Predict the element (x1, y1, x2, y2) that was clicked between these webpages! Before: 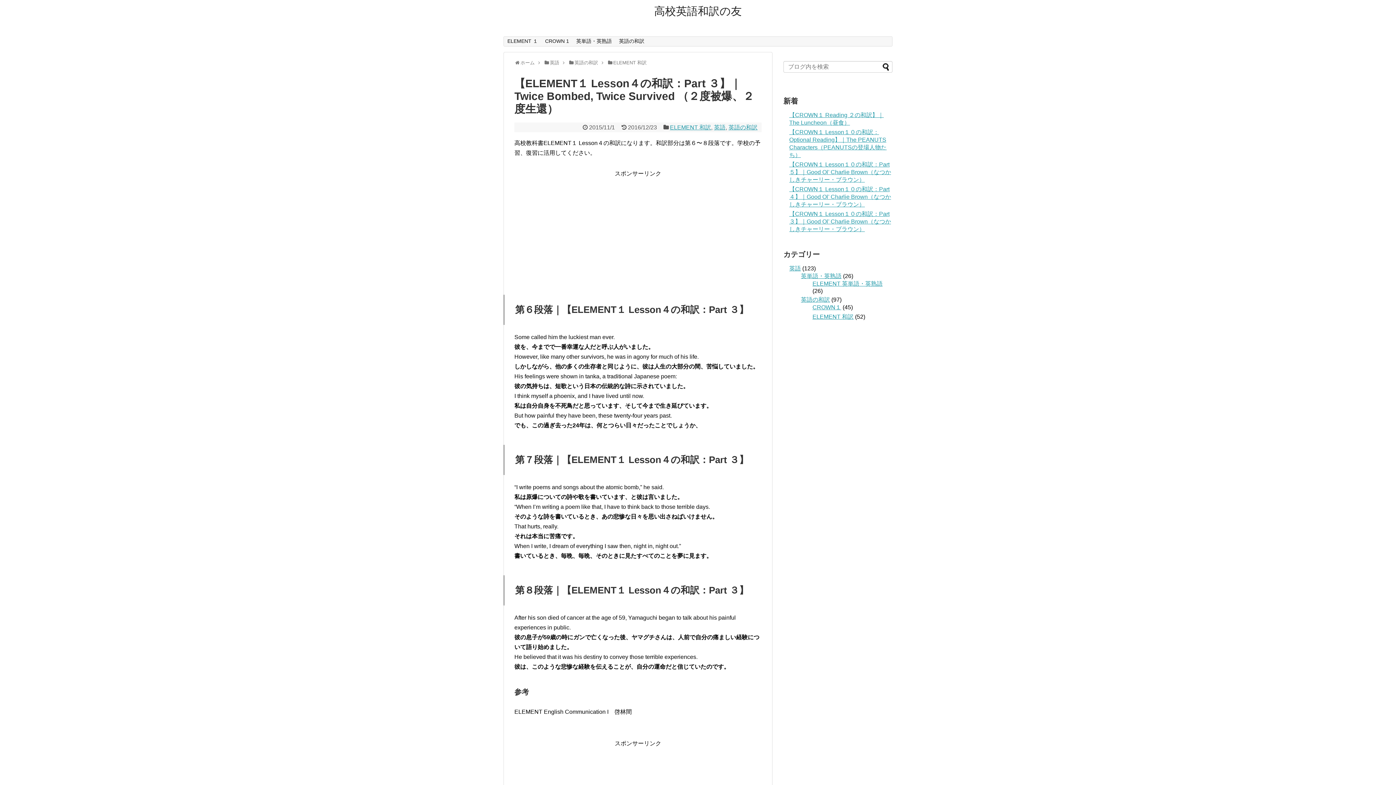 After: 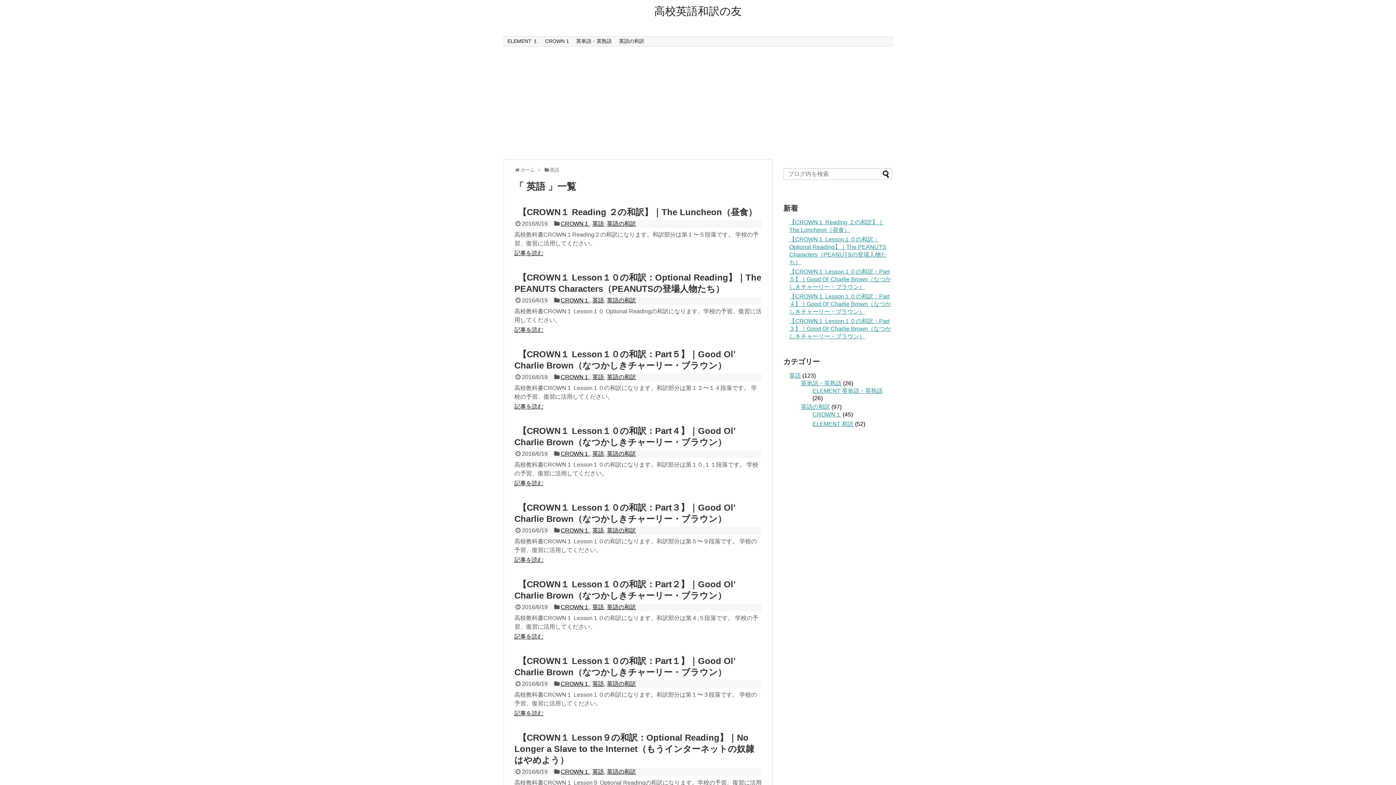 Action: label: 英語 bbox: (714, 124, 725, 130)